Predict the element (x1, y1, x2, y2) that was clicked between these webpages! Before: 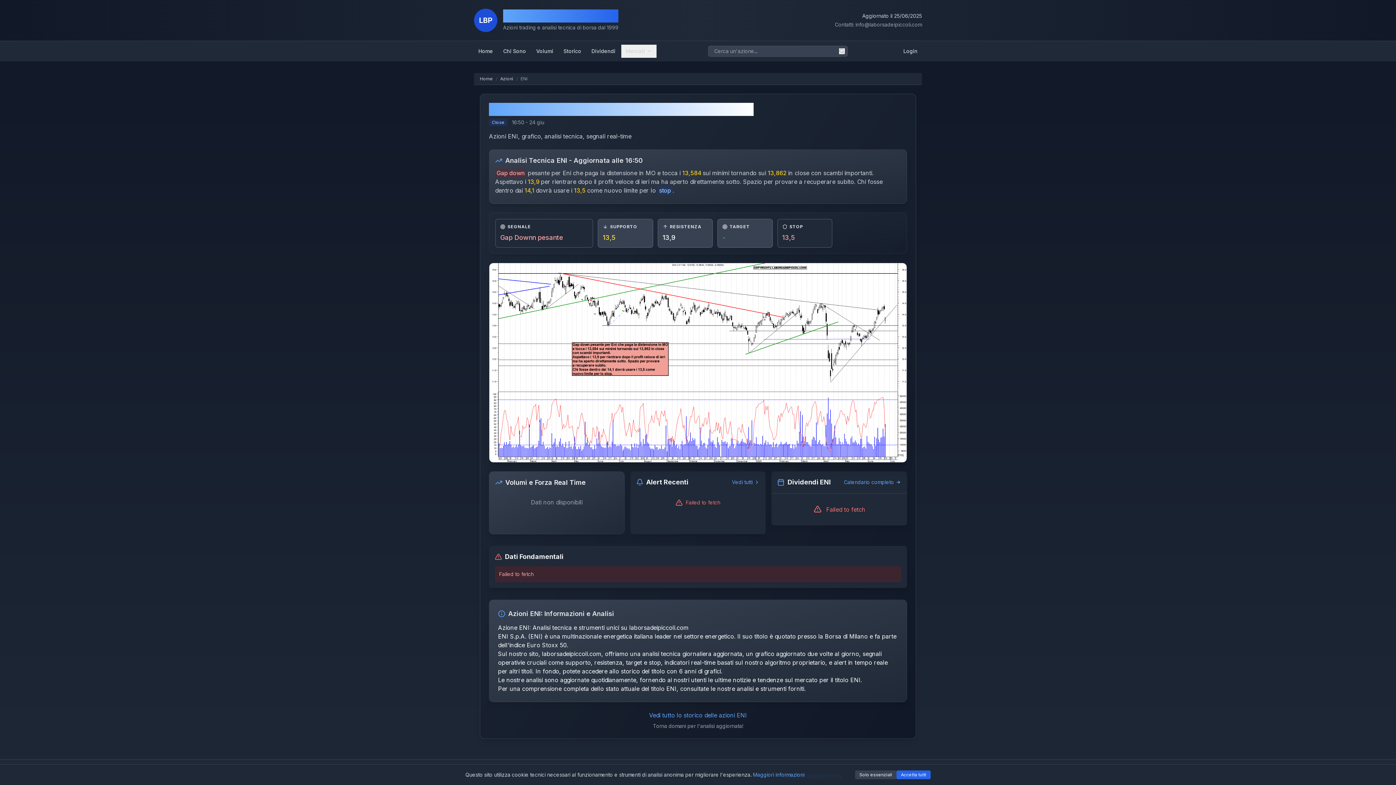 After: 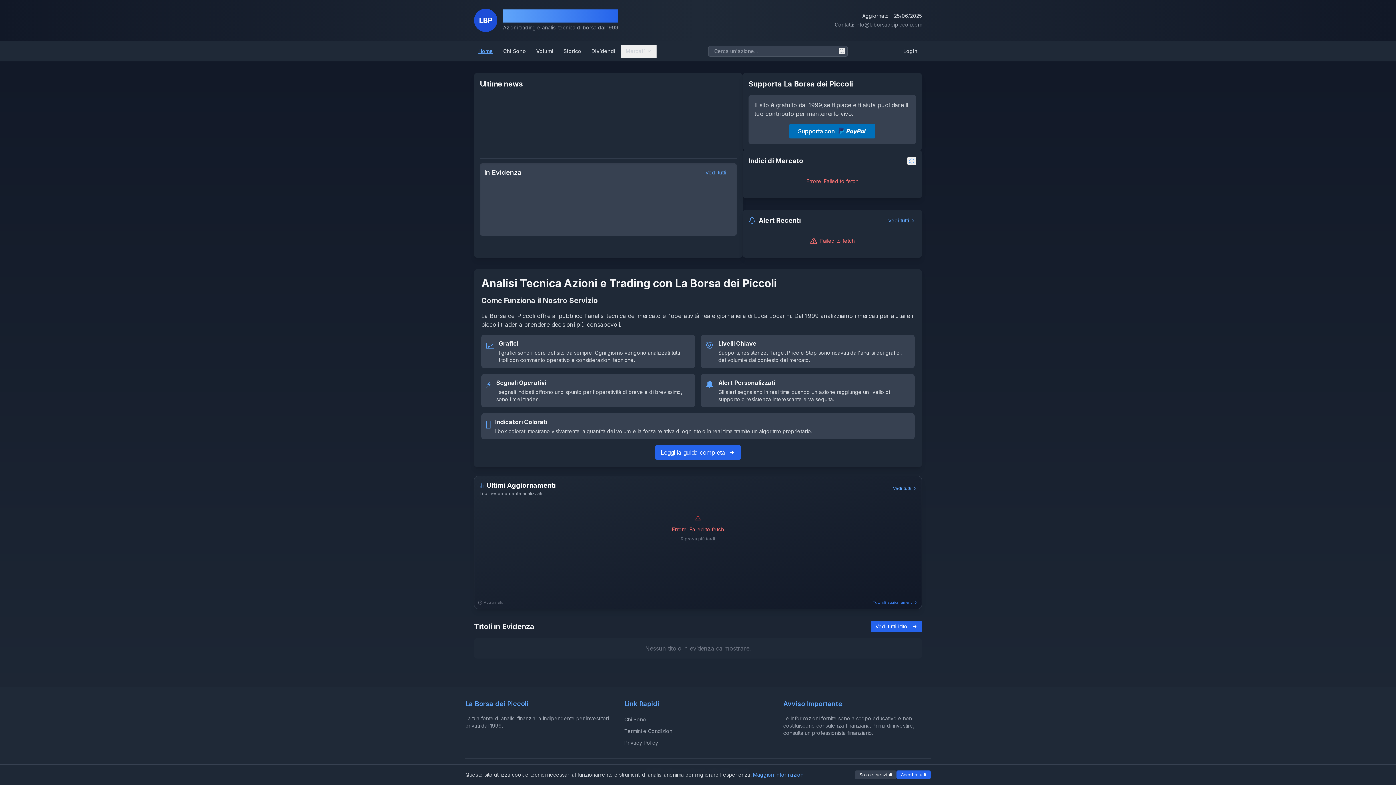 Action: label: Home bbox: (474, 44, 497, 57)